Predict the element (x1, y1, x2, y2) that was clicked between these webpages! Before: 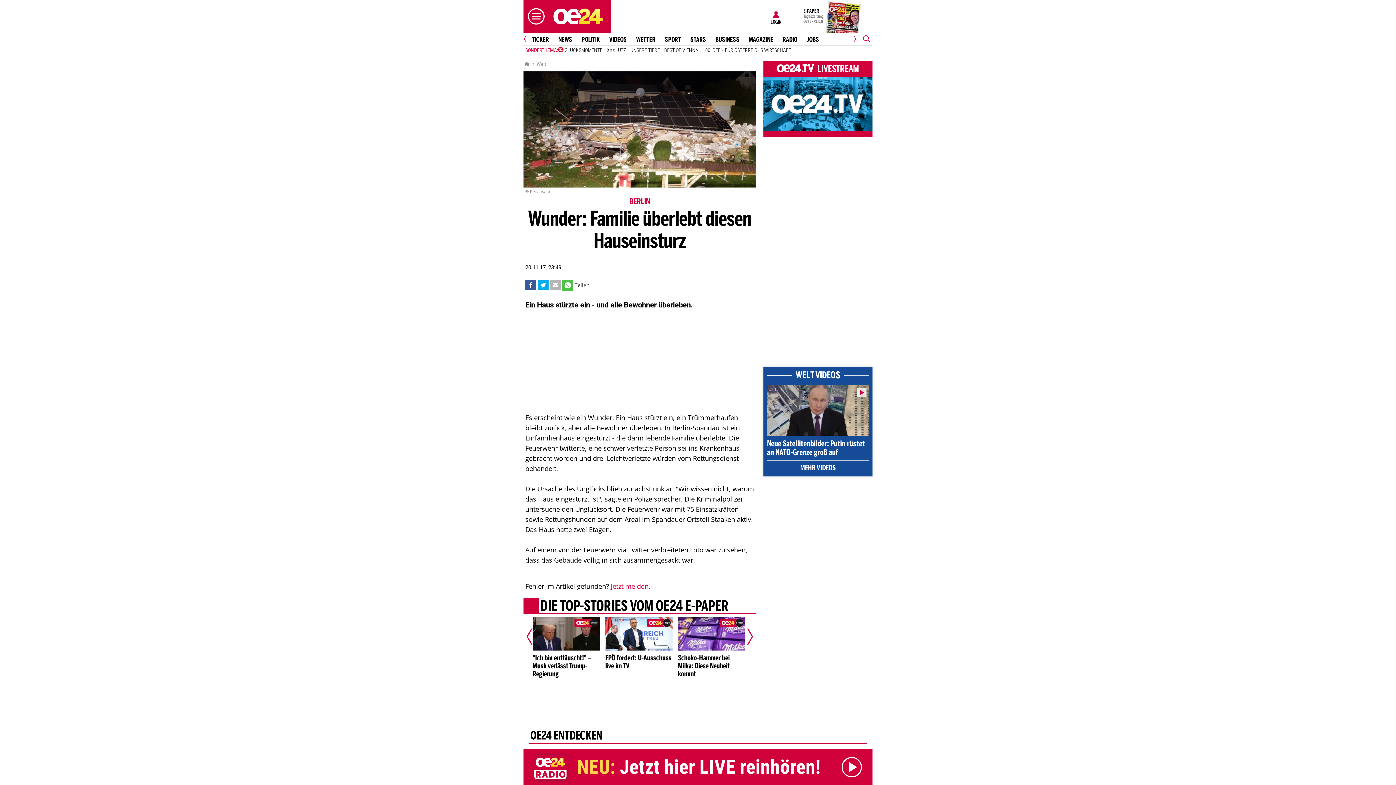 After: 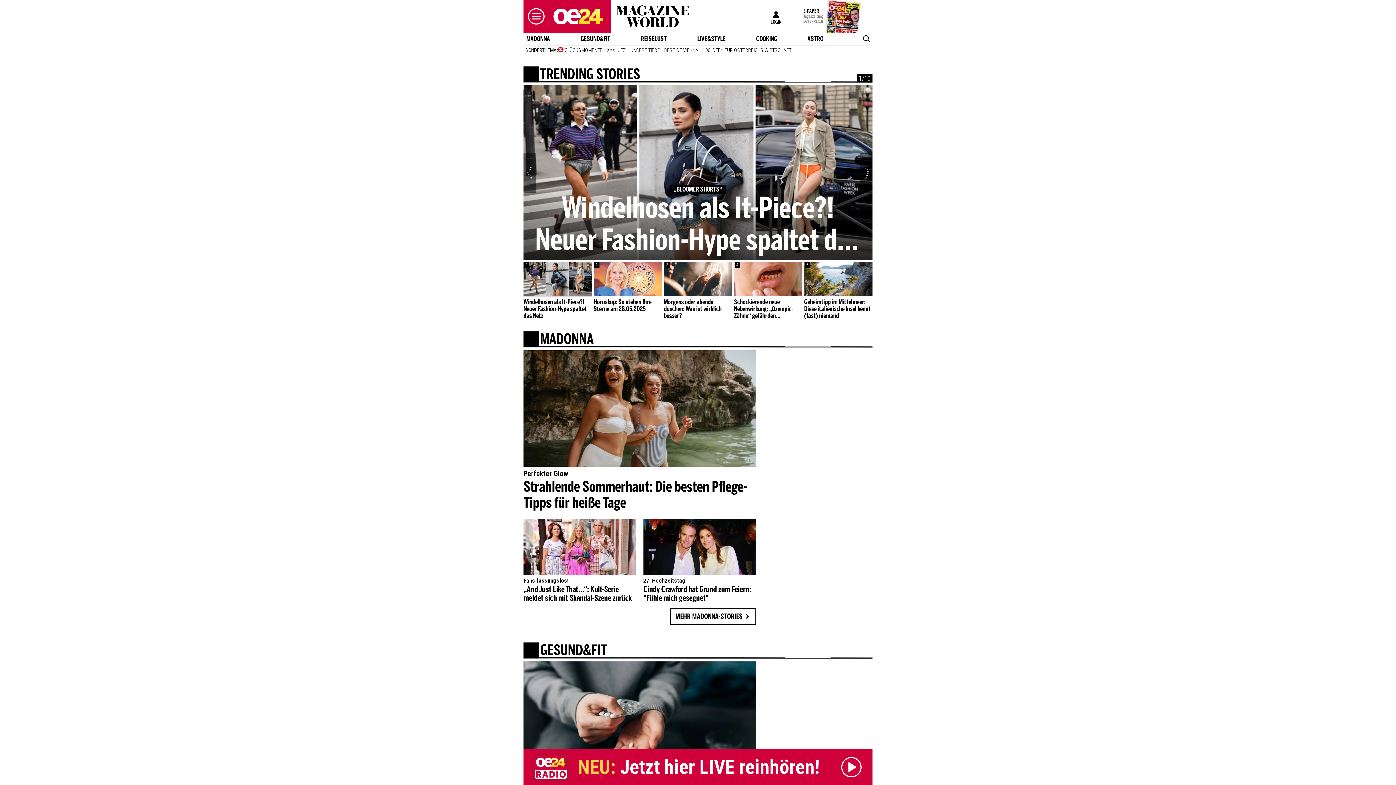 Action: bbox: (746, 36, 776, 43) label: MAGAZINE